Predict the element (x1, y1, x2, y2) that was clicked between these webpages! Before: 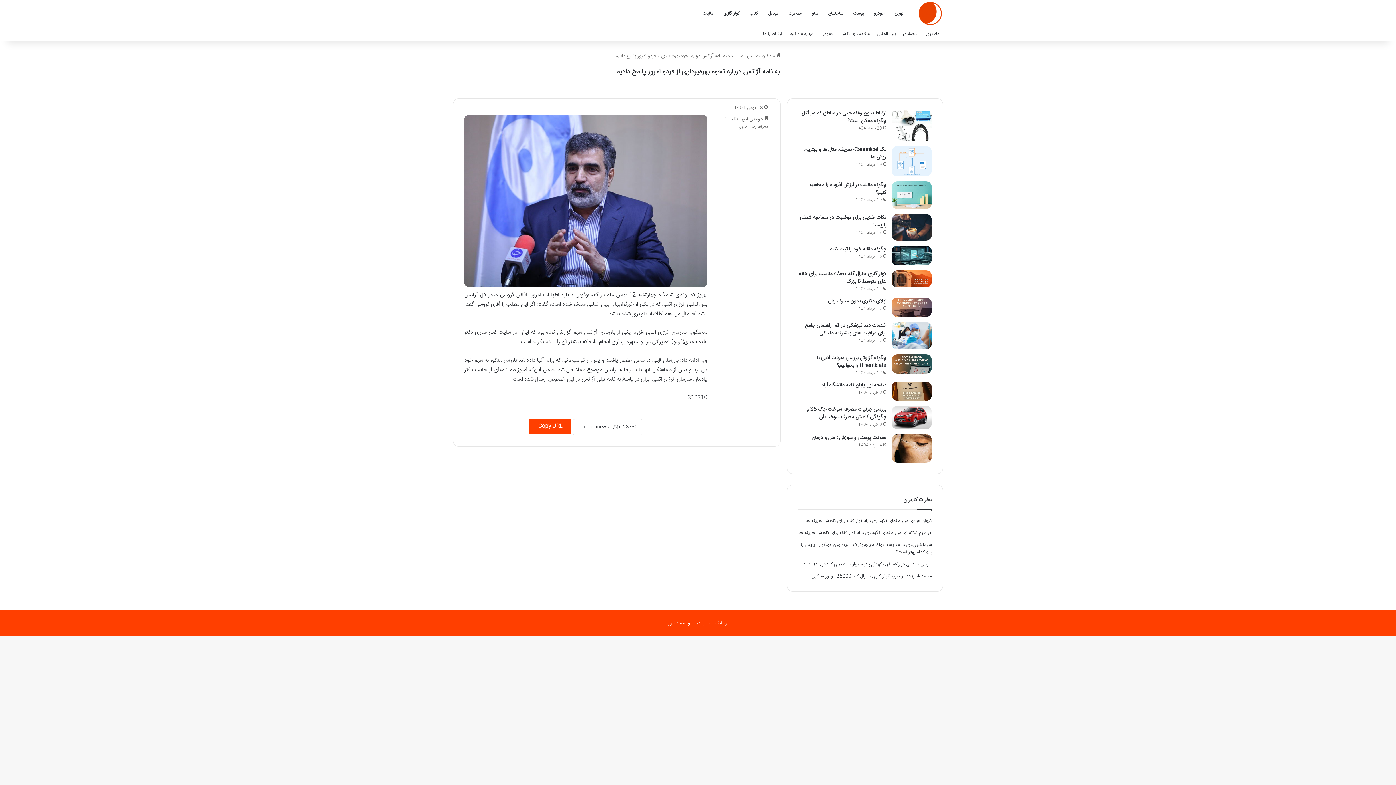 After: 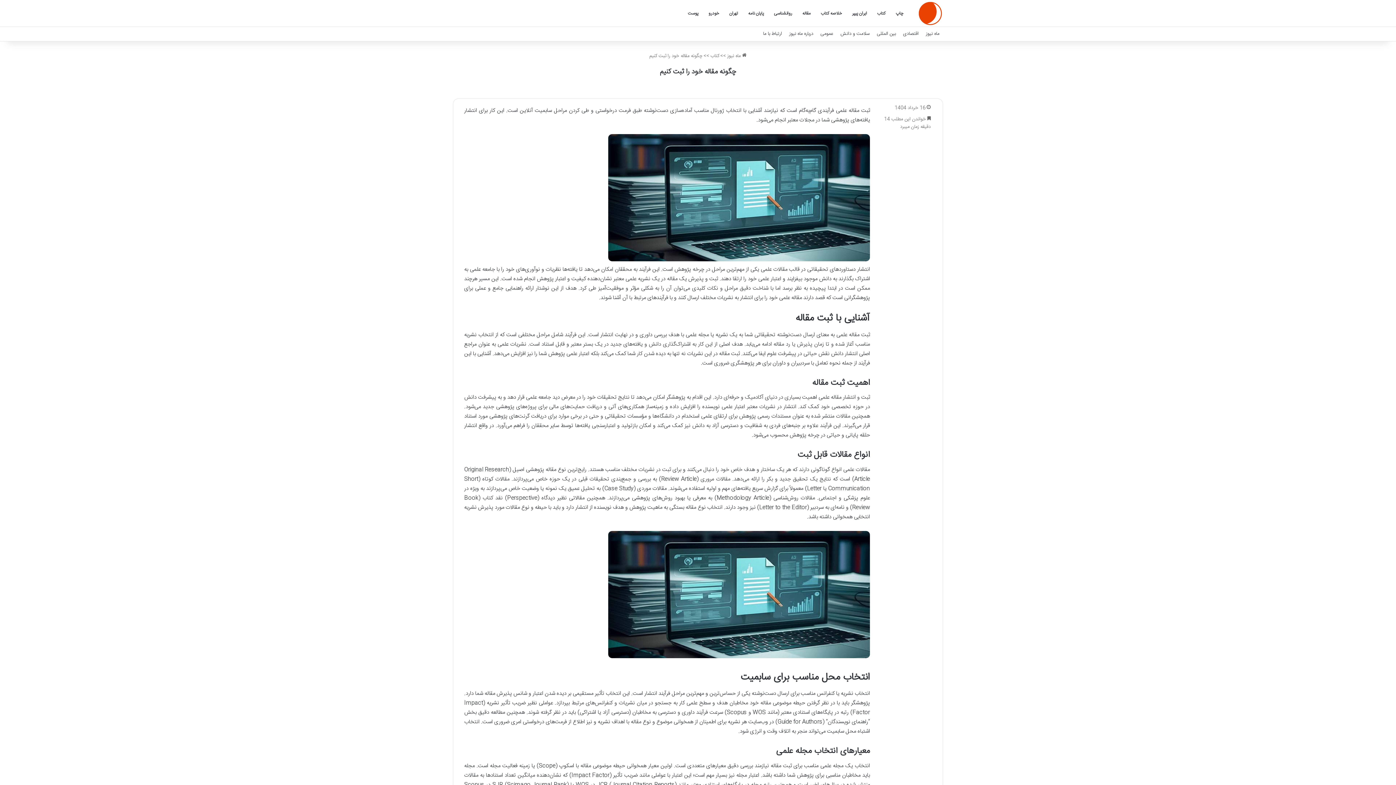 Action: bbox: (892, 245, 932, 265) label: چگونه مقاله خود را ثبت کنیم